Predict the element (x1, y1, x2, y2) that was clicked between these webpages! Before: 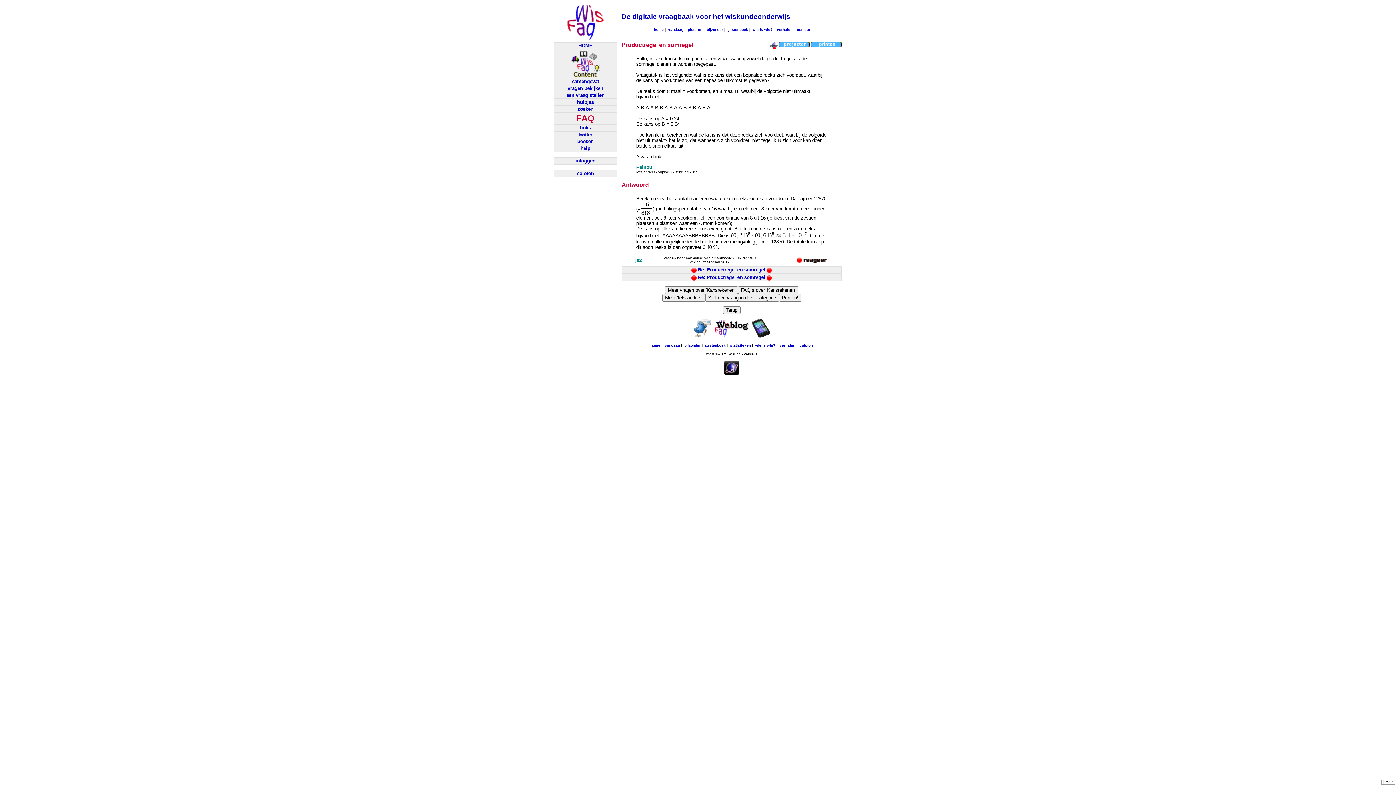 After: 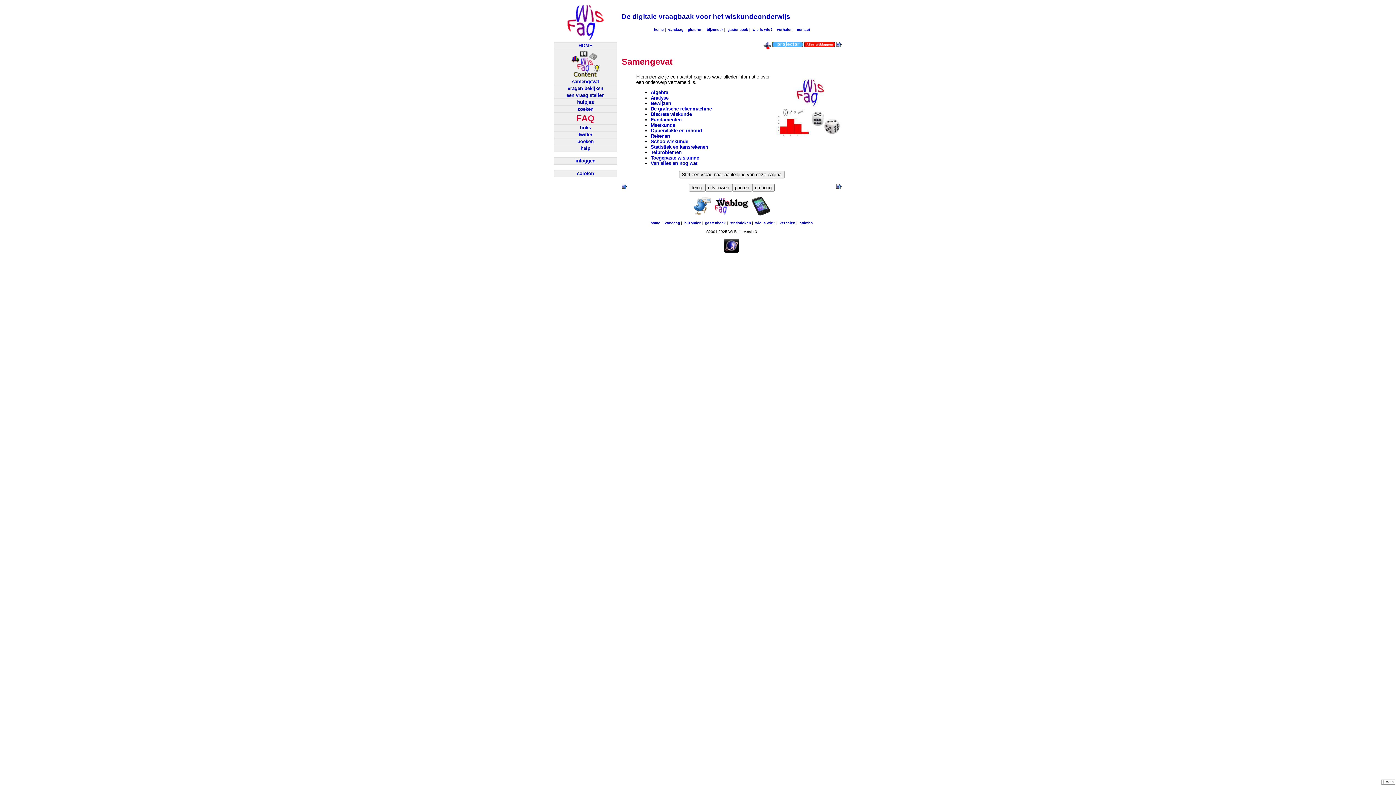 Action: bbox: (570, 74, 601, 84) label: 
samengevat